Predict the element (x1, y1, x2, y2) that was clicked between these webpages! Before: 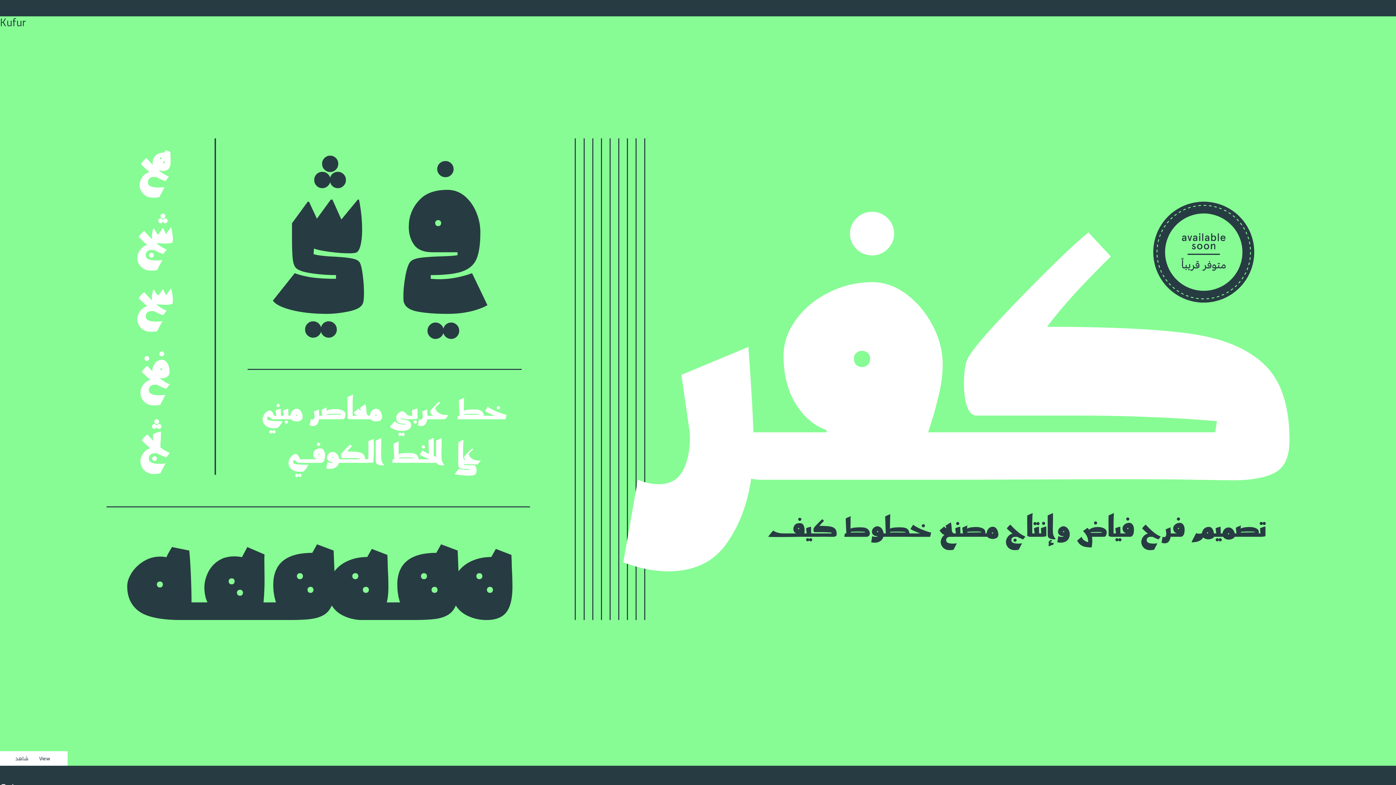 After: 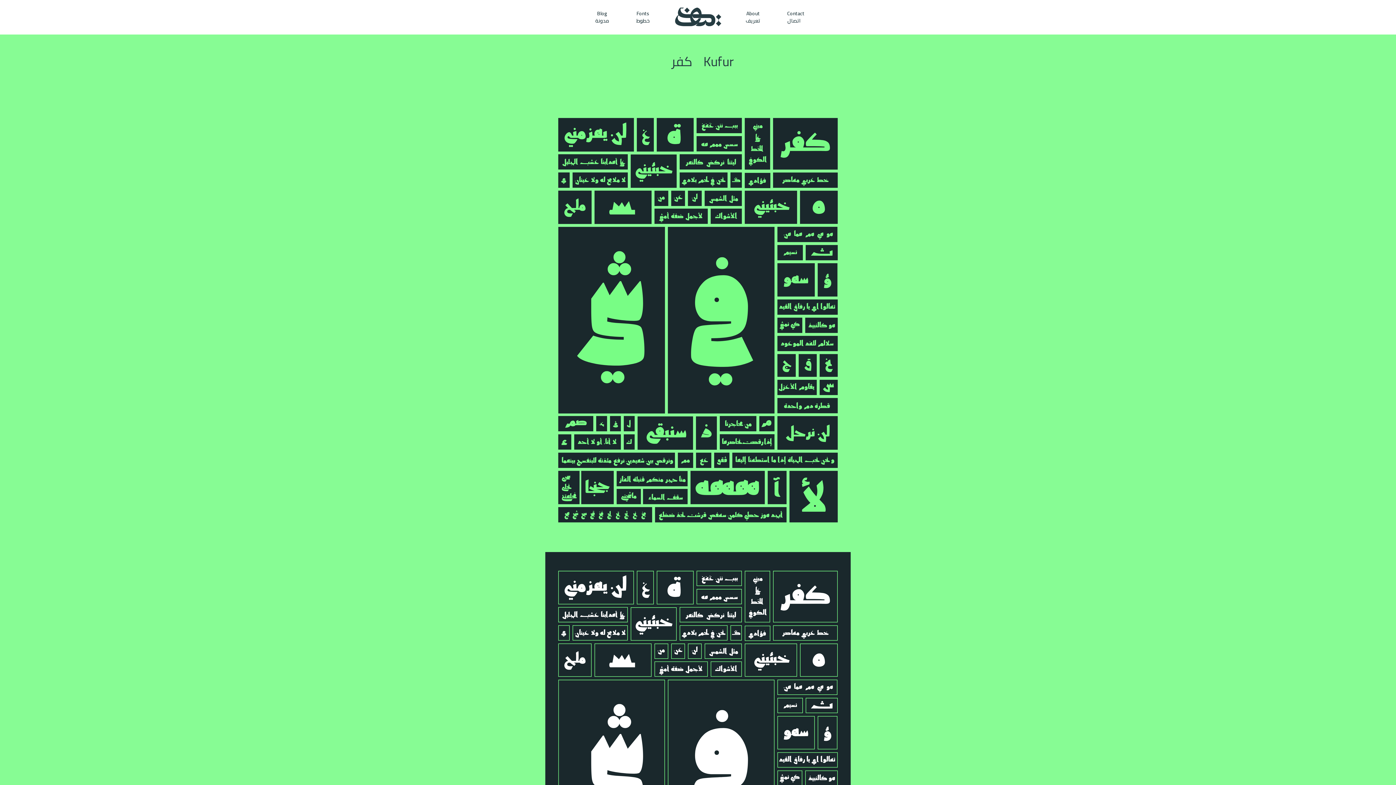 Action: bbox: (0, 751, 67, 766) label: شاهد
View